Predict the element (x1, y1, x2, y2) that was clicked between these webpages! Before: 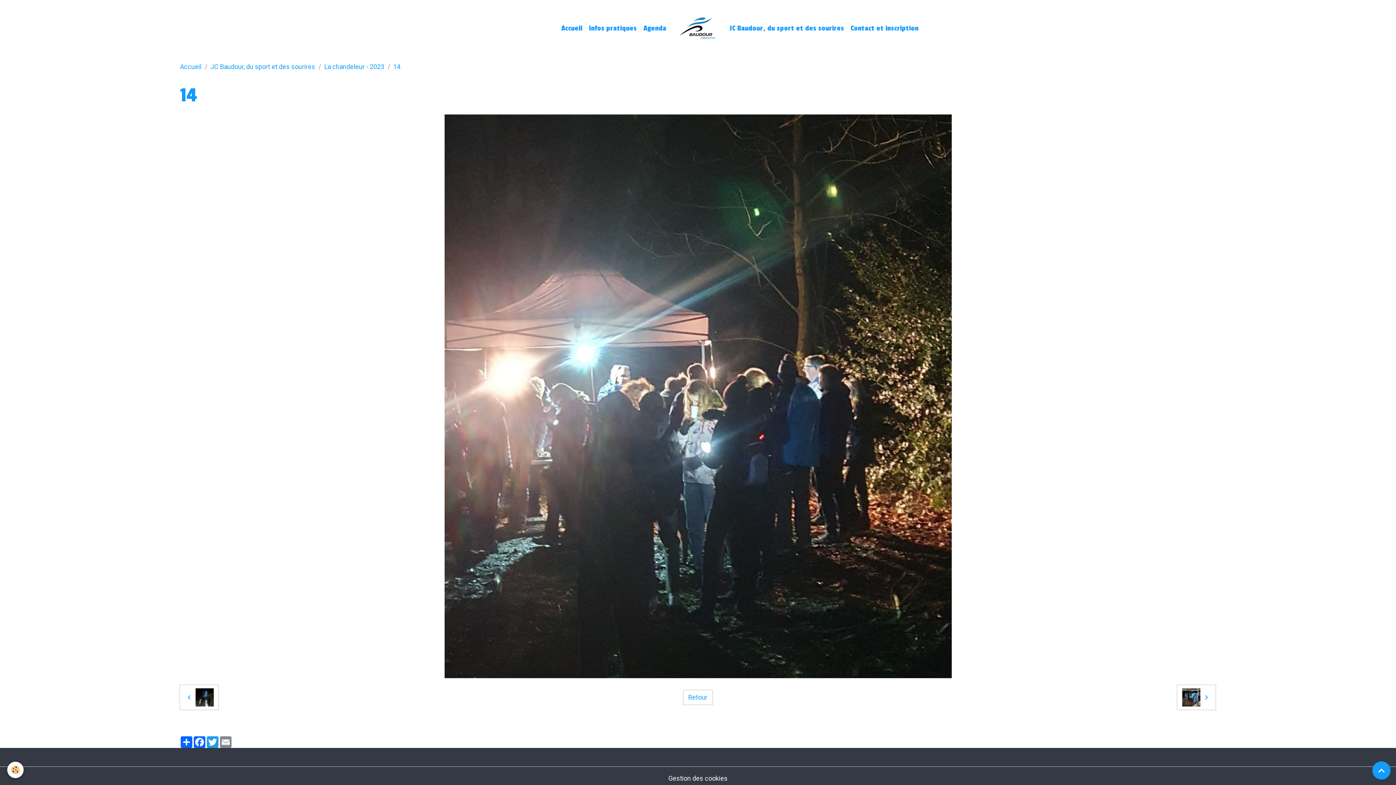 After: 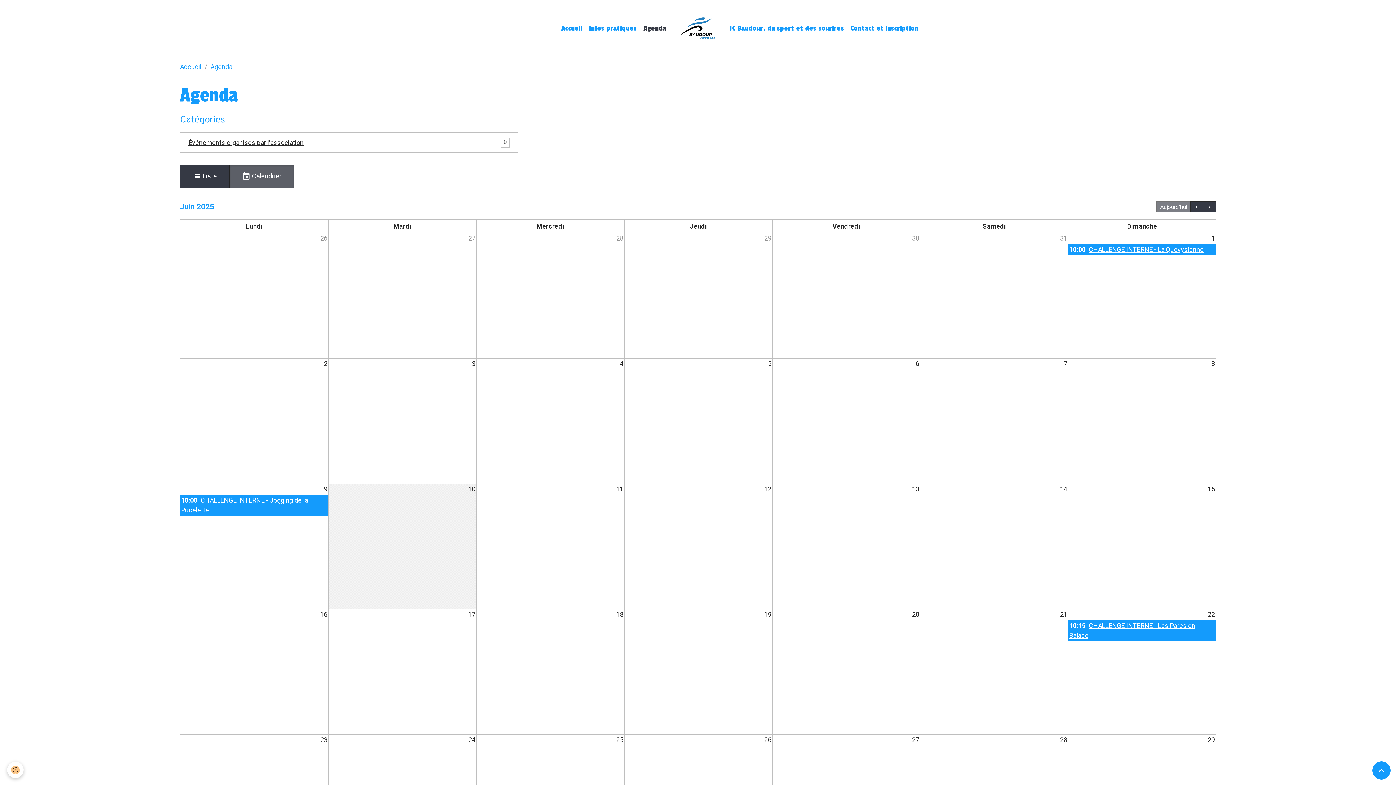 Action: bbox: (640, 19, 669, 37) label: Agenda